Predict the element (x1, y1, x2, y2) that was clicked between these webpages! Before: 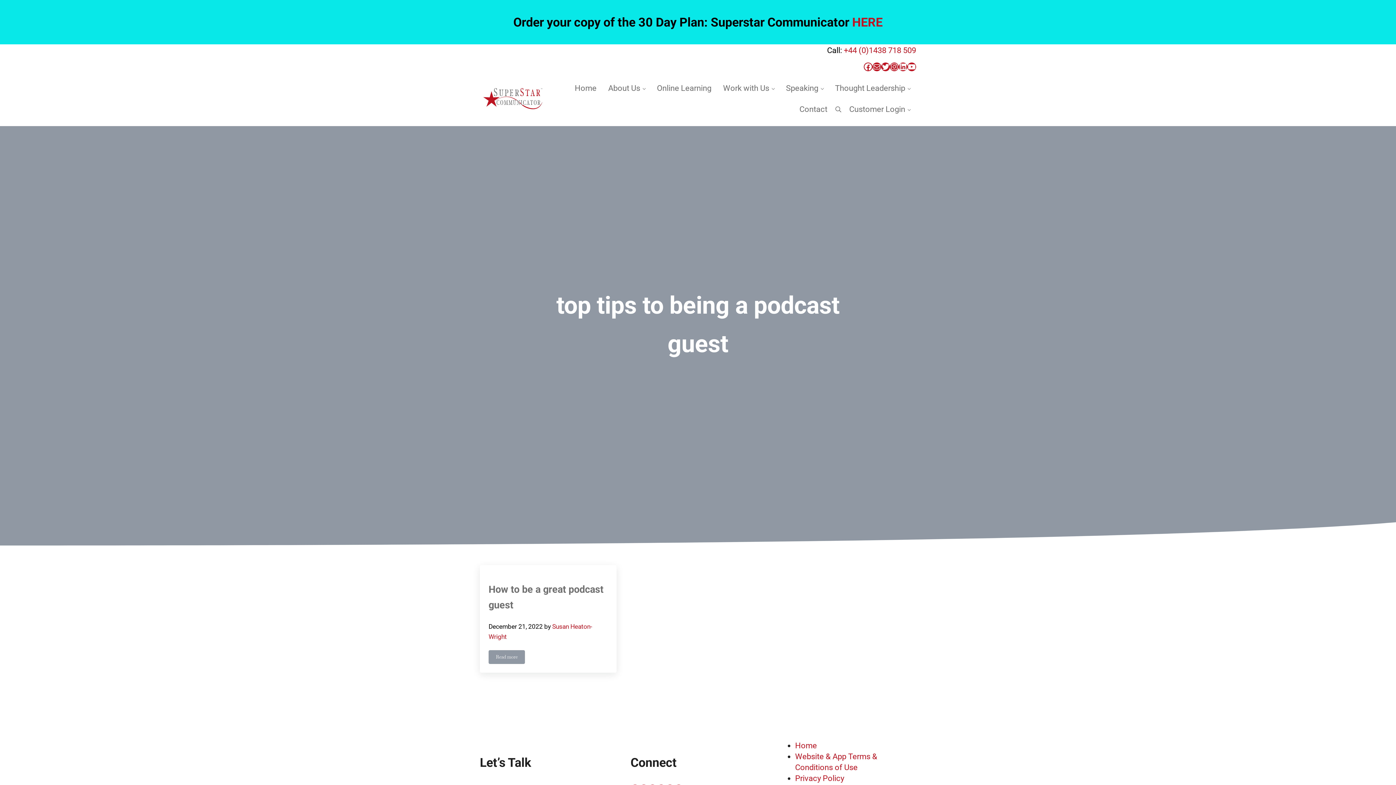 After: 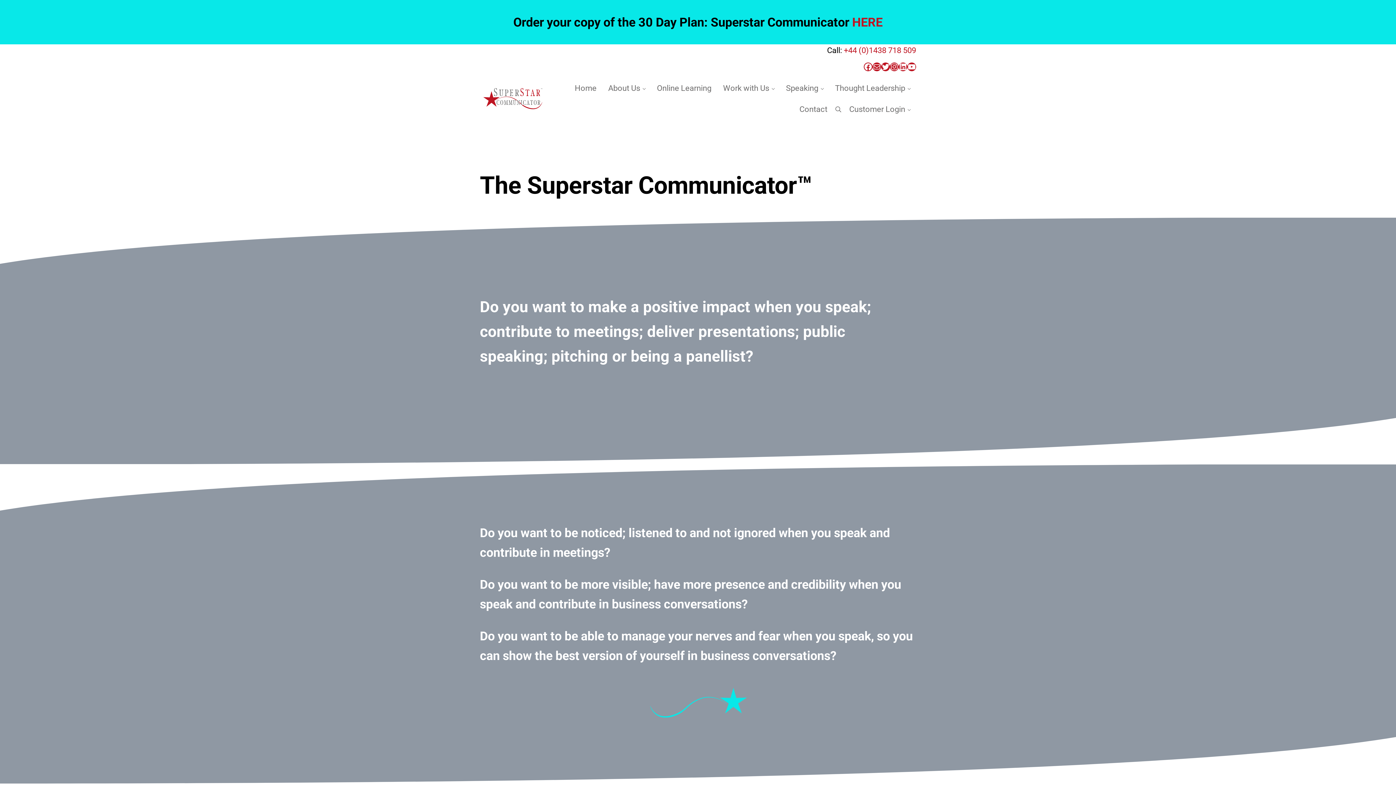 Action: label: About Us bbox: (602, 77, 651, 98)